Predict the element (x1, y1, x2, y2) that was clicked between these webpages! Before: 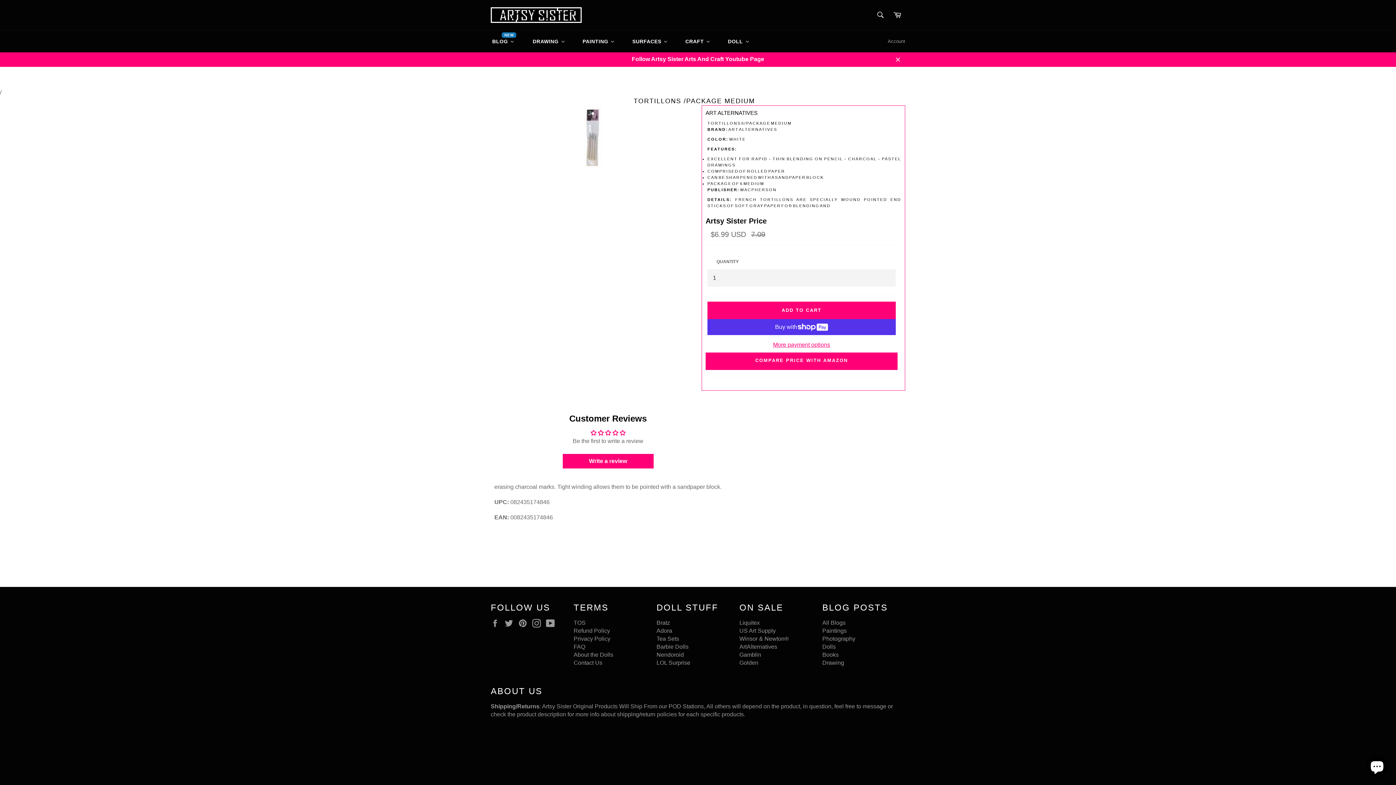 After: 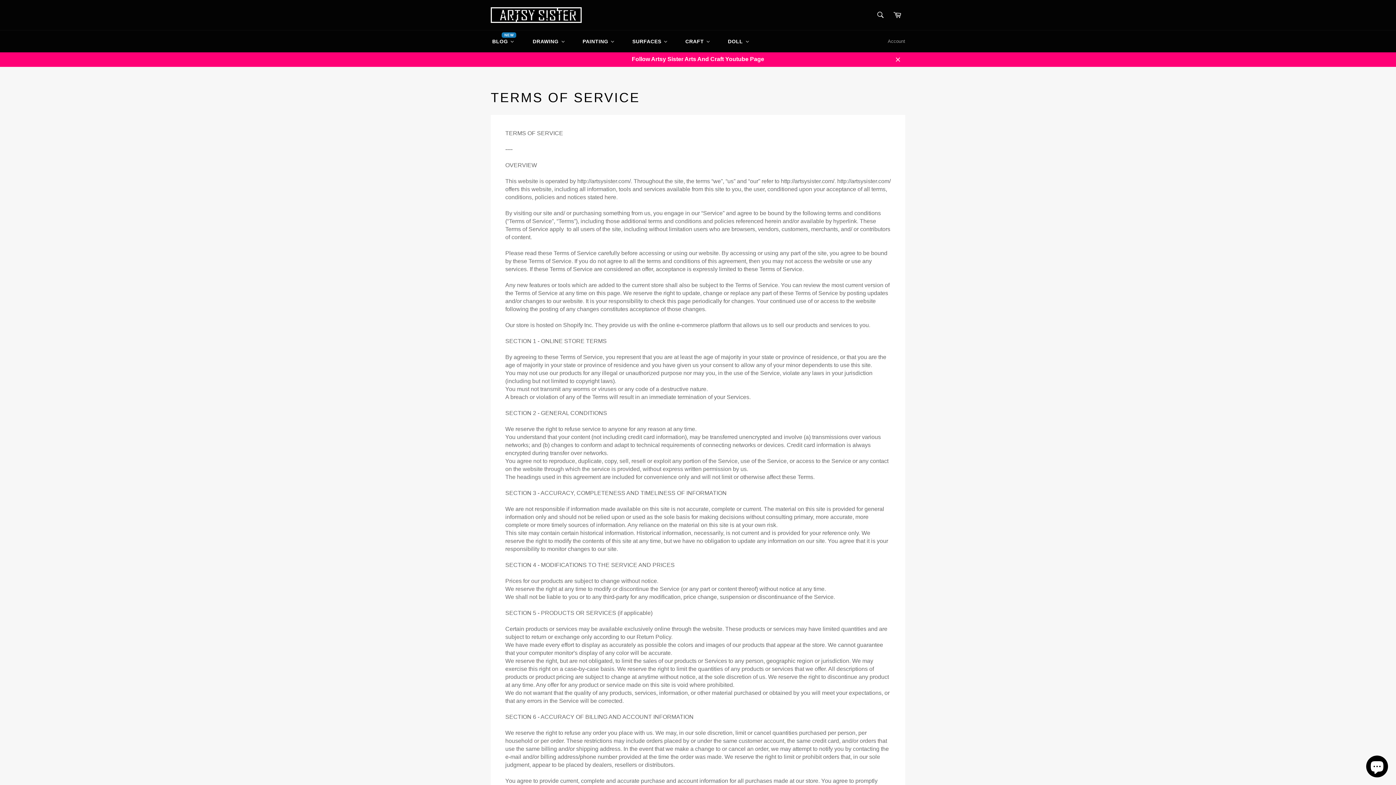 Action: bbox: (573, 619, 585, 626) label: TOS